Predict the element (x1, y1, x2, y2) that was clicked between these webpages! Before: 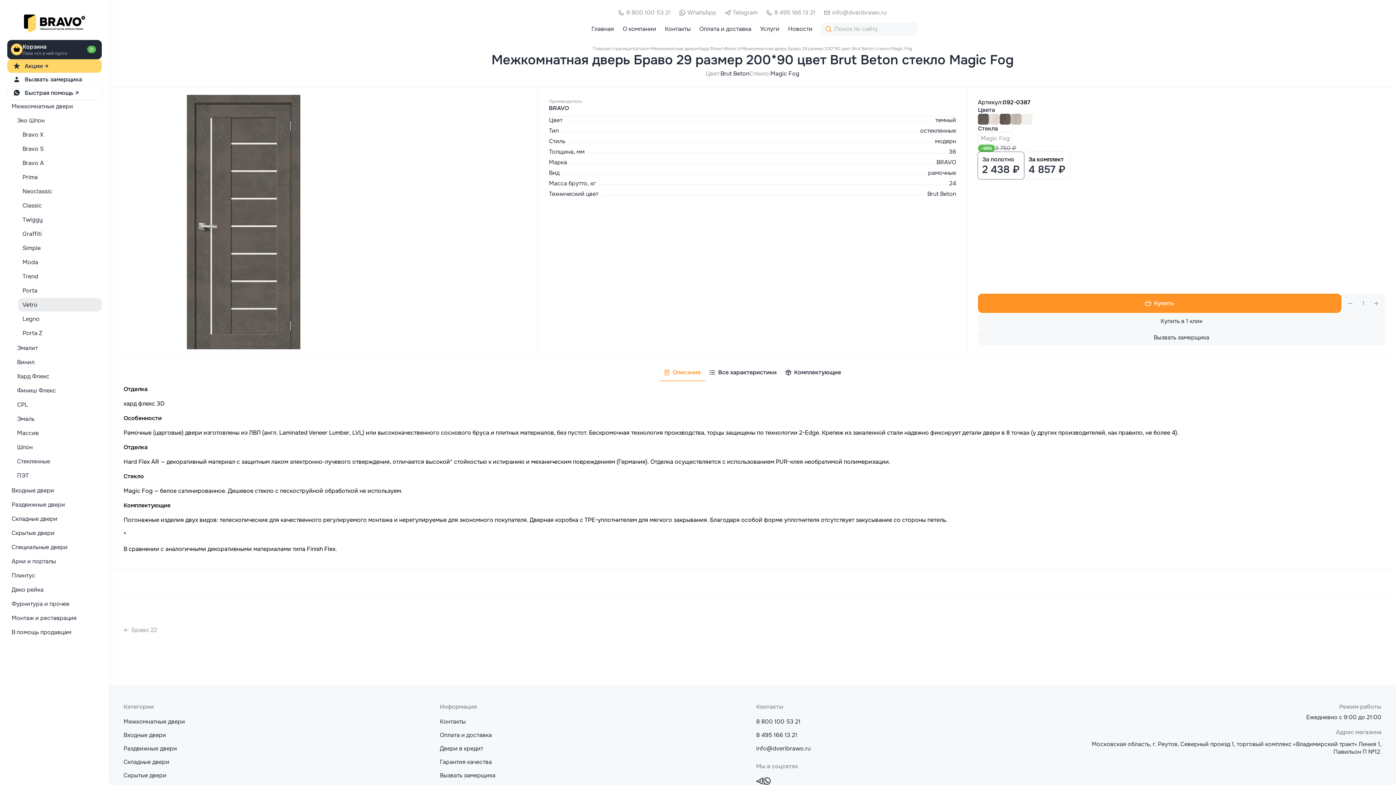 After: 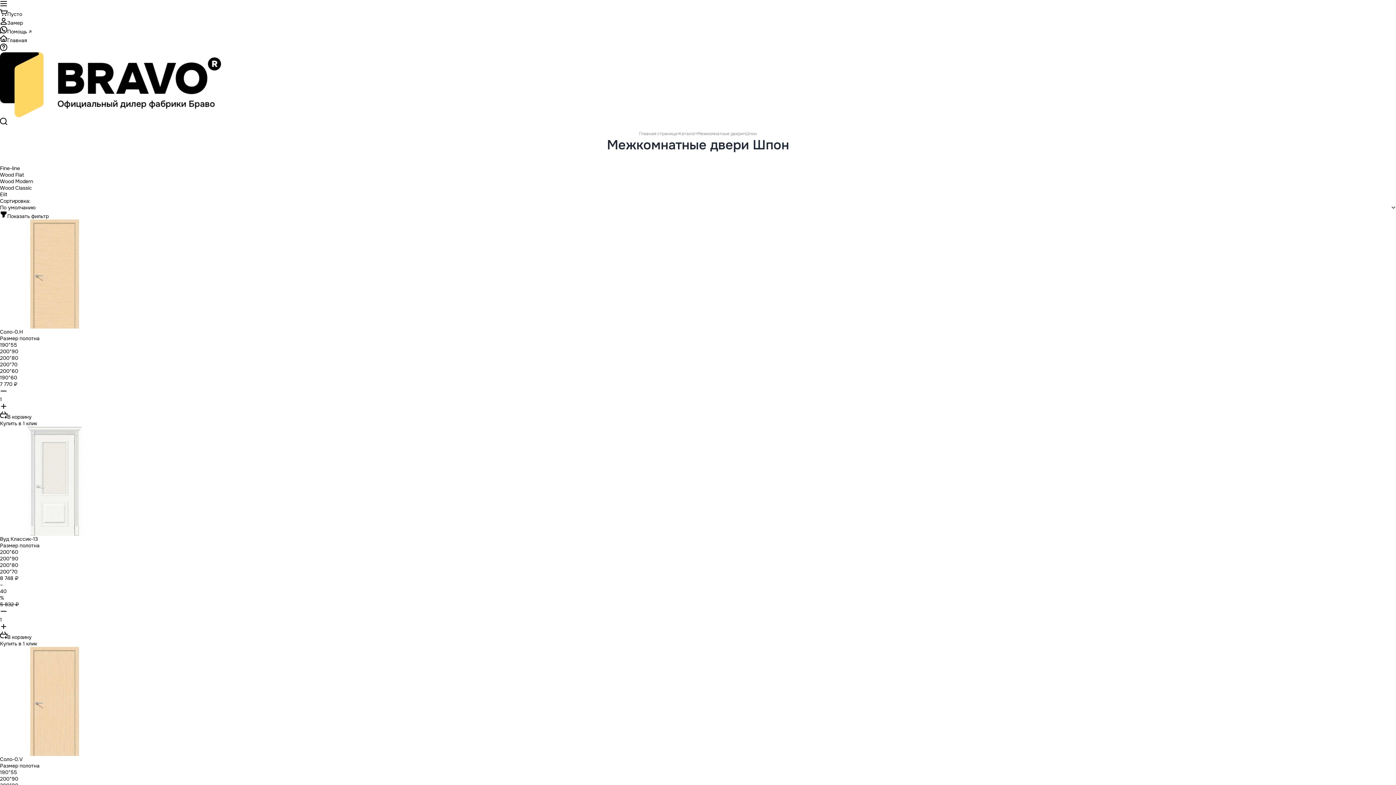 Action: label: Шпон bbox: (12, 440, 101, 454)